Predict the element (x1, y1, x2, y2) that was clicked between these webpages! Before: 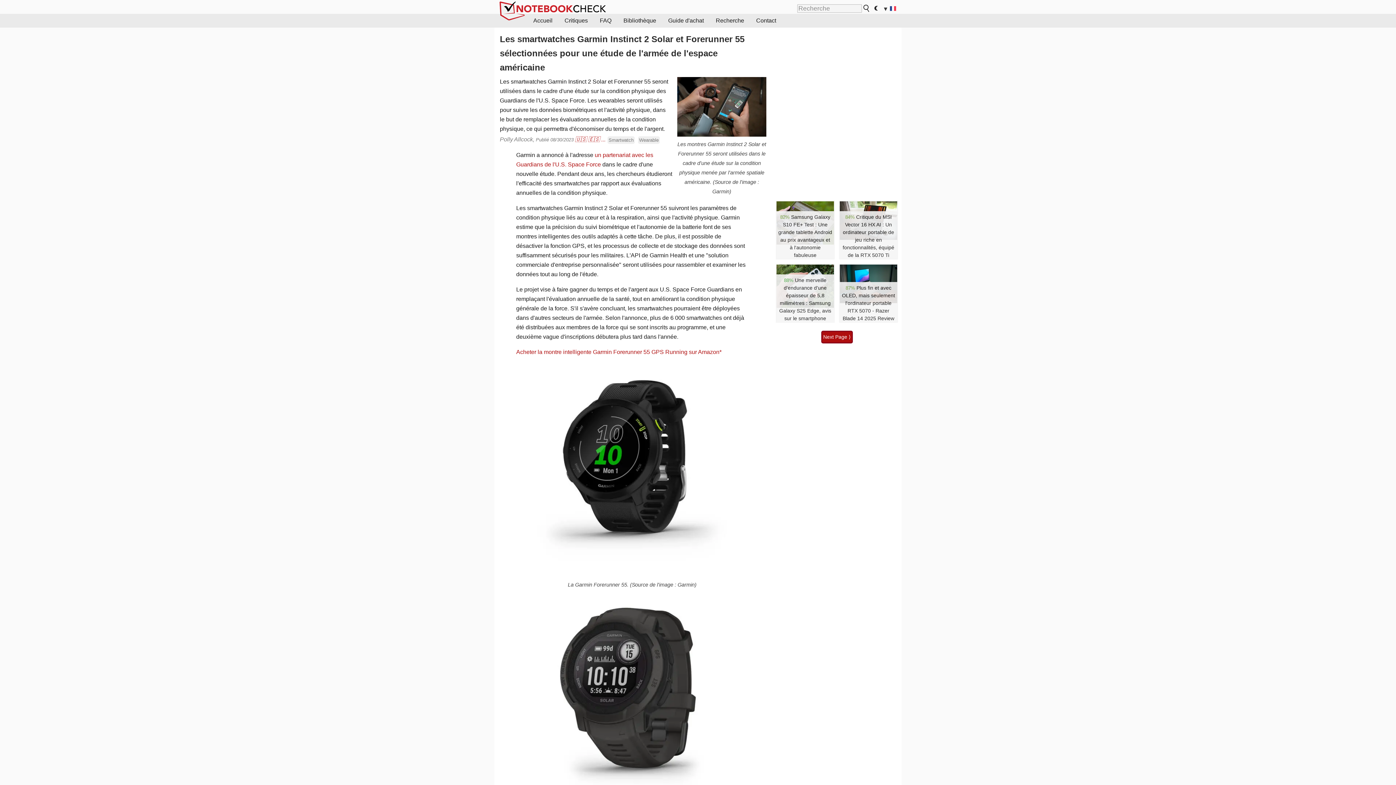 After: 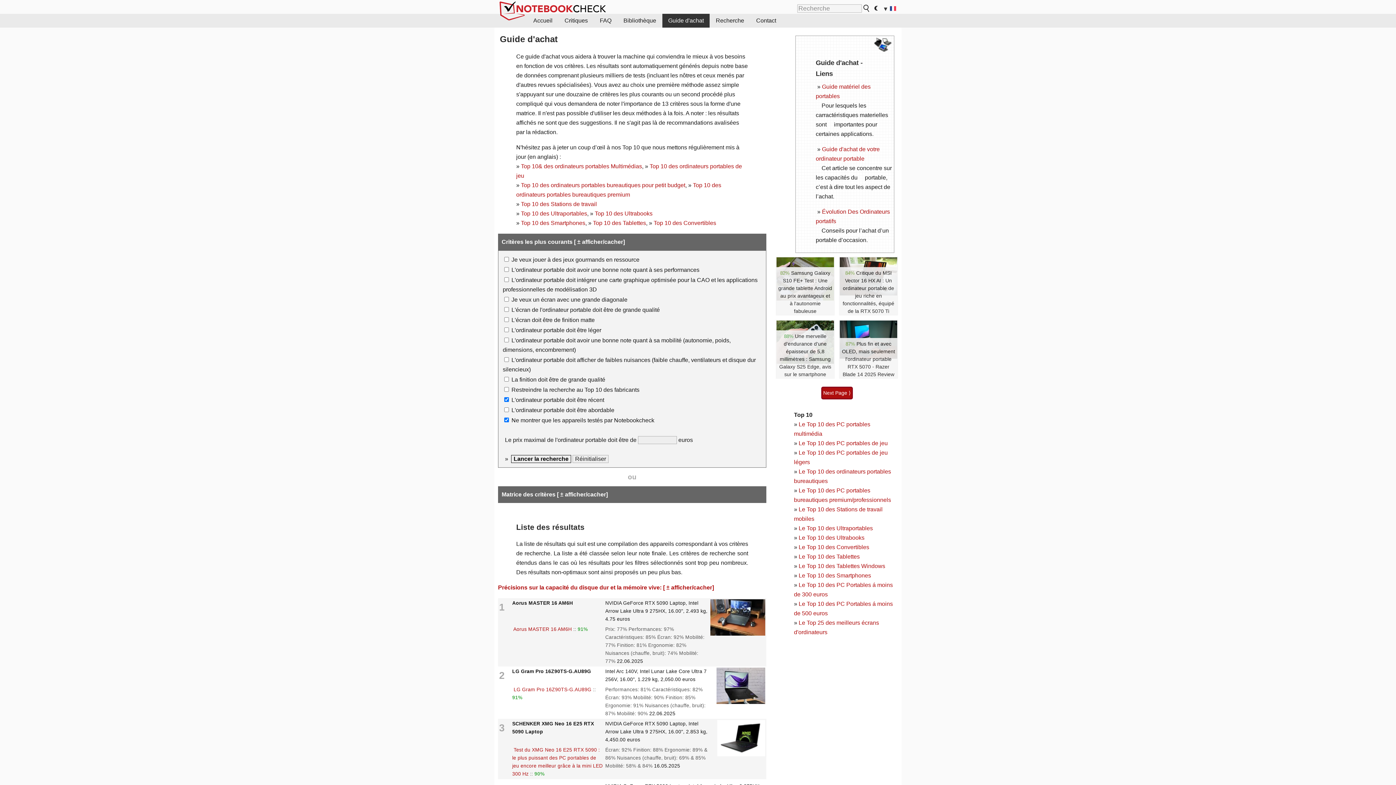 Action: label: Guide d'achat bbox: (662, 13, 709, 27)